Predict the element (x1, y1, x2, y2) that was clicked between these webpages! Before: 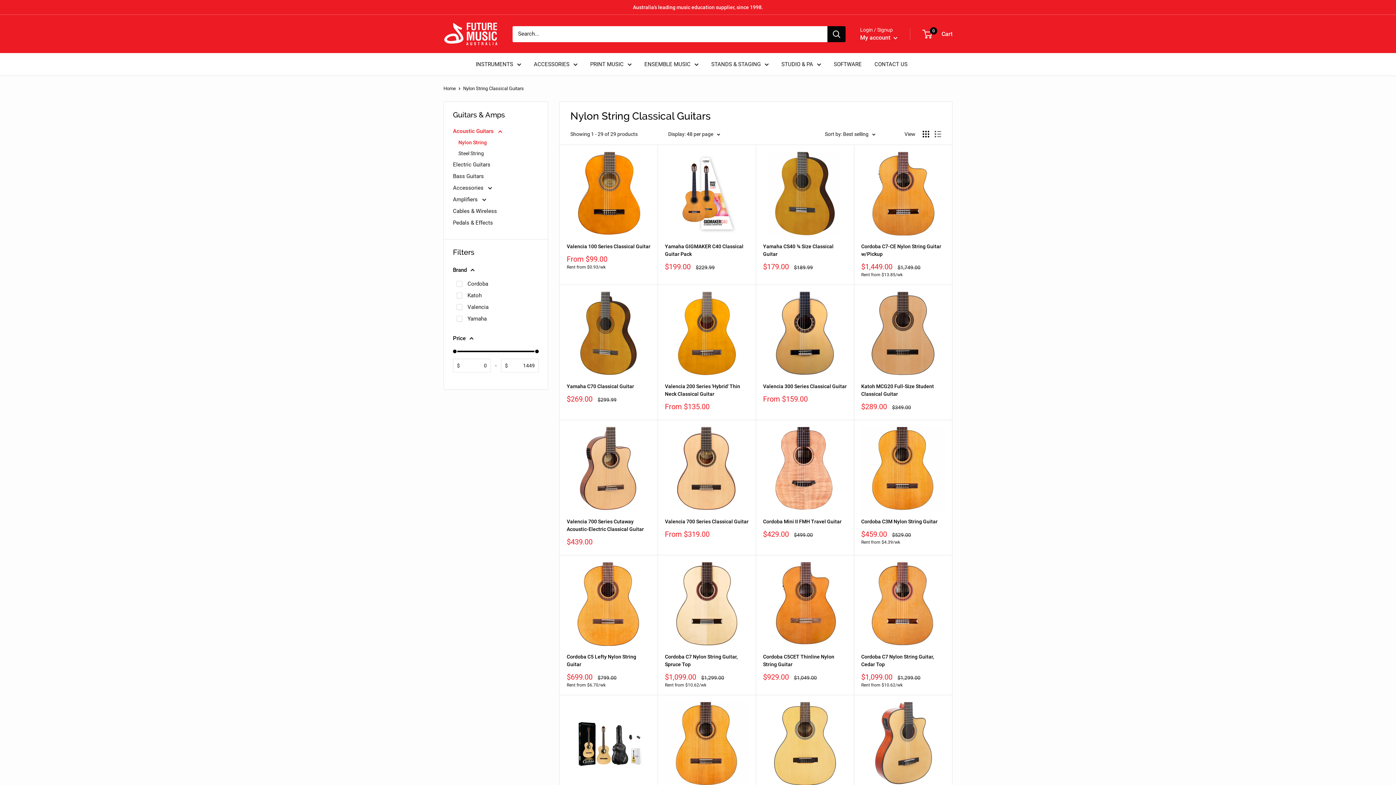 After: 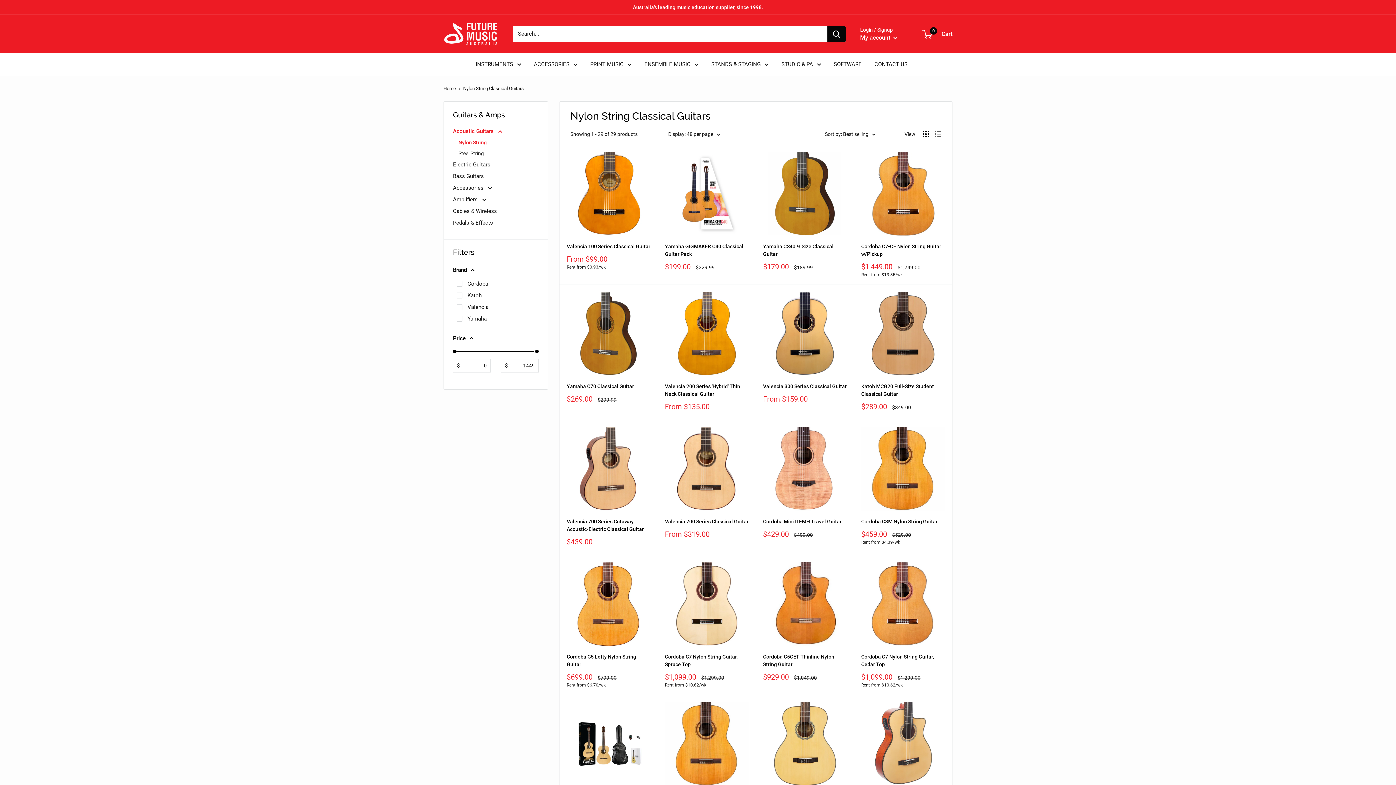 Action: bbox: (458, 137, 538, 148) label: Nylon String